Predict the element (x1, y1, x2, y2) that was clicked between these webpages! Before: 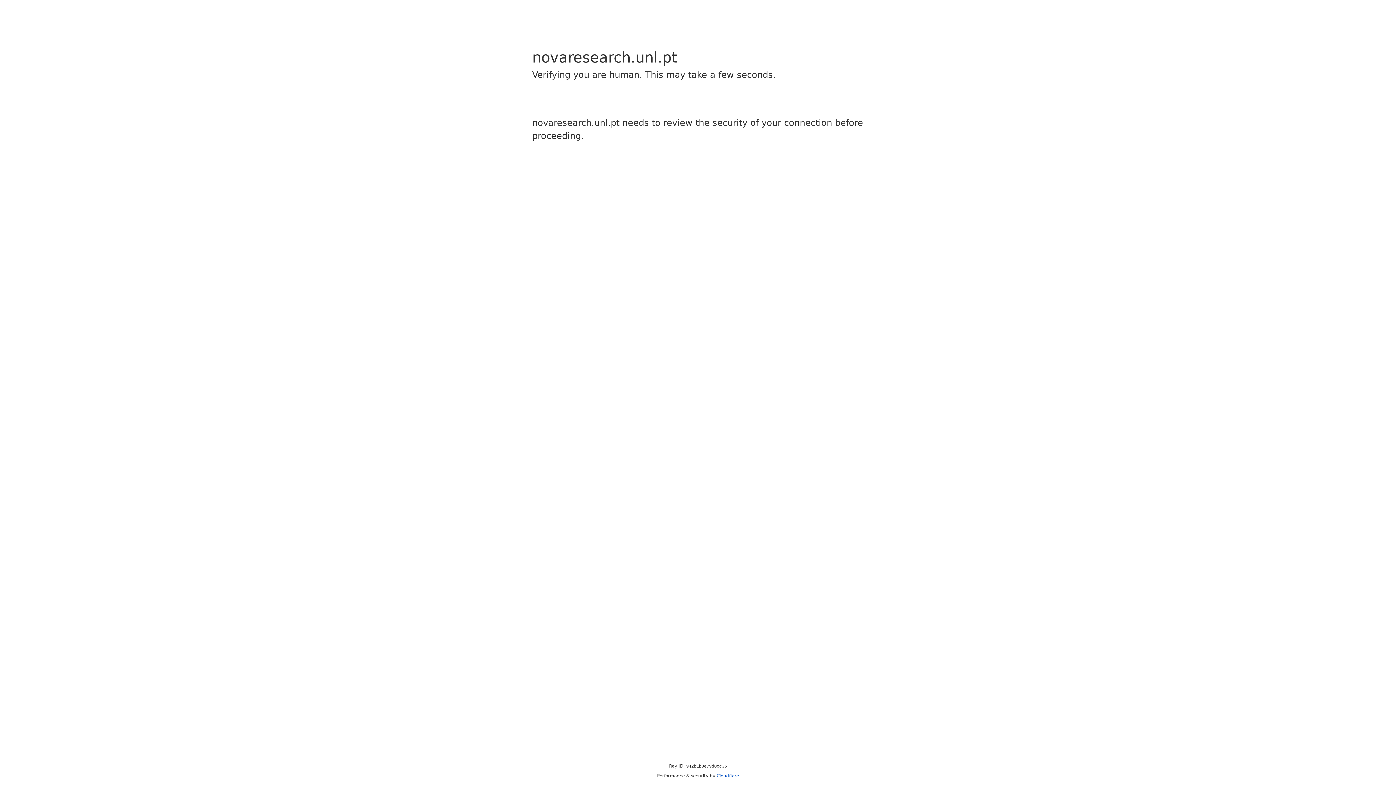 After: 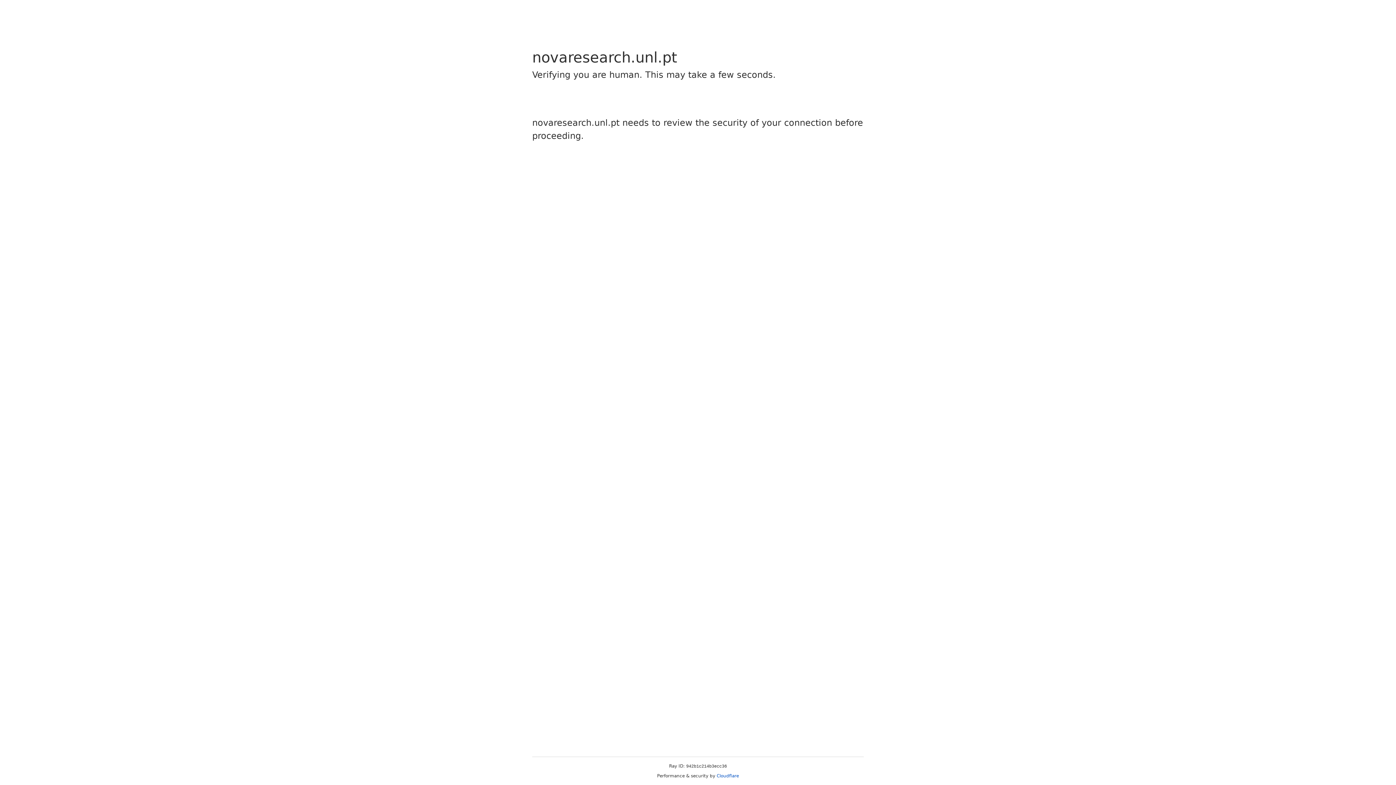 Action: label: Cloudflare bbox: (716, 773, 739, 778)